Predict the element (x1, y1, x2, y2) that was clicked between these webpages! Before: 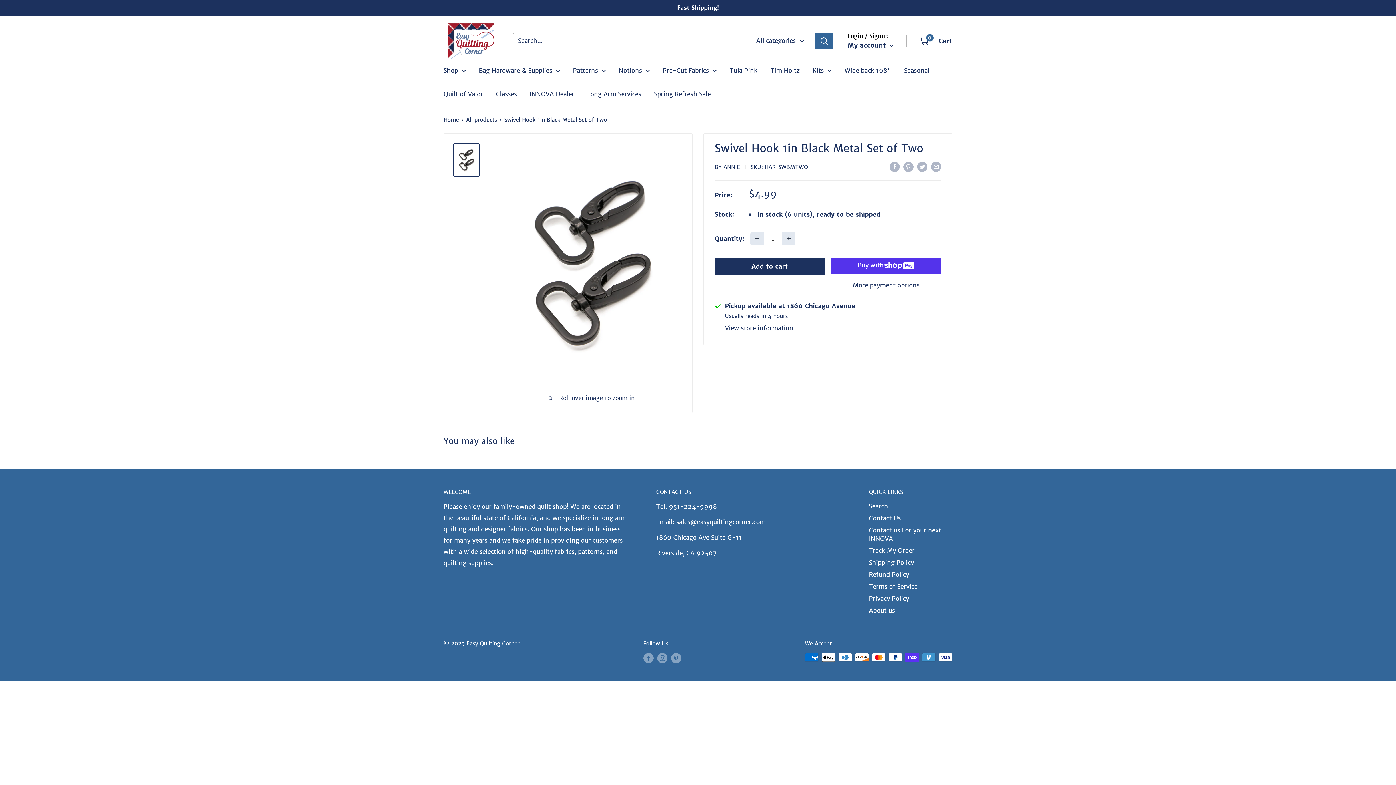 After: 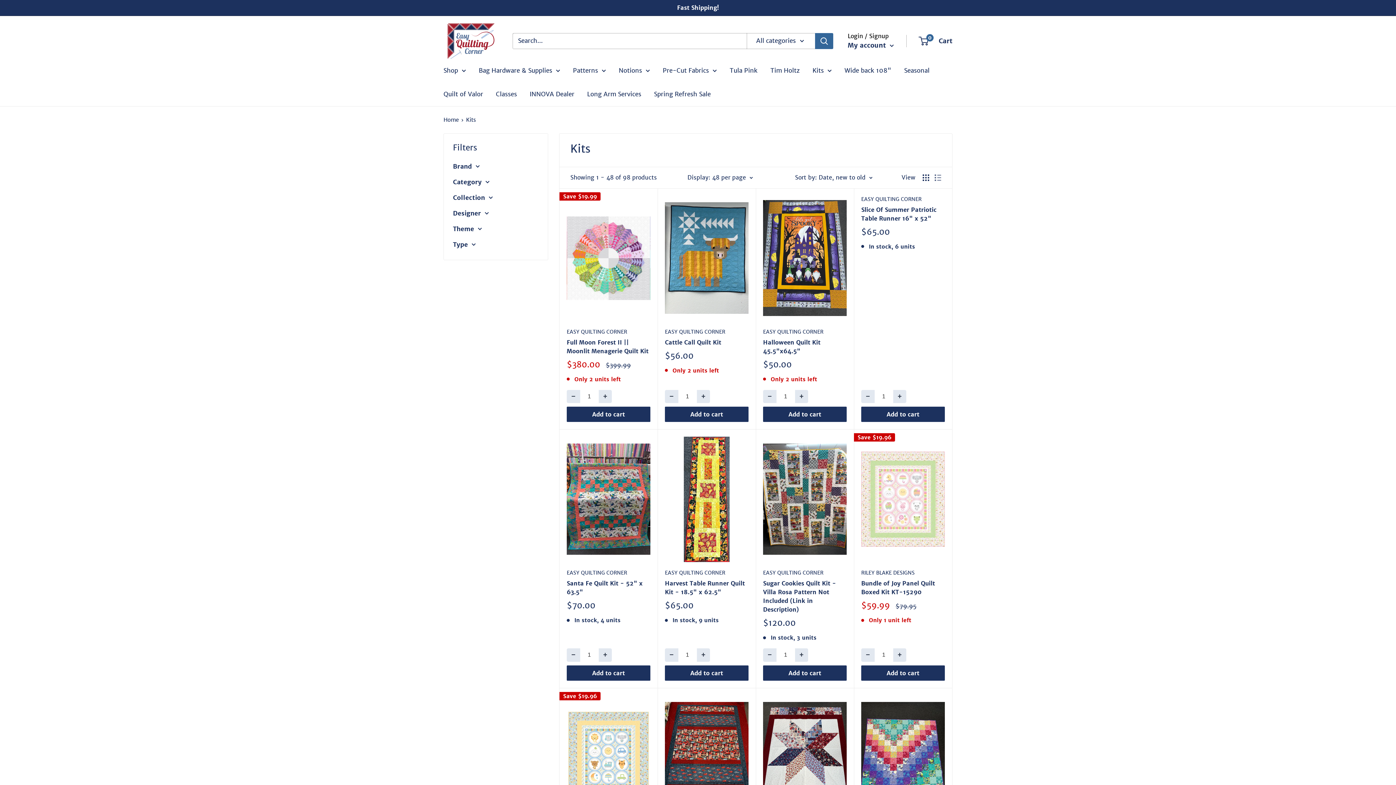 Action: label: Kits bbox: (812, 64, 832, 76)